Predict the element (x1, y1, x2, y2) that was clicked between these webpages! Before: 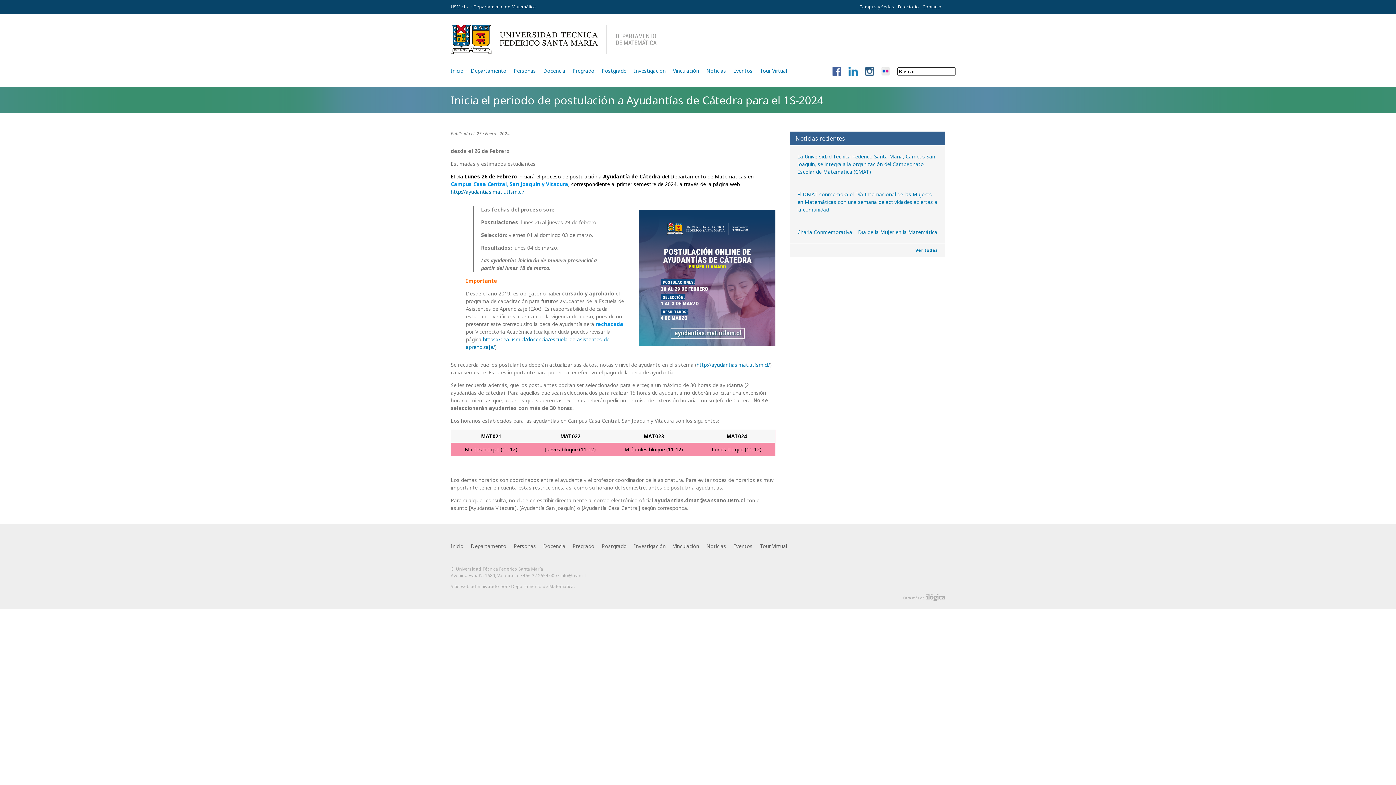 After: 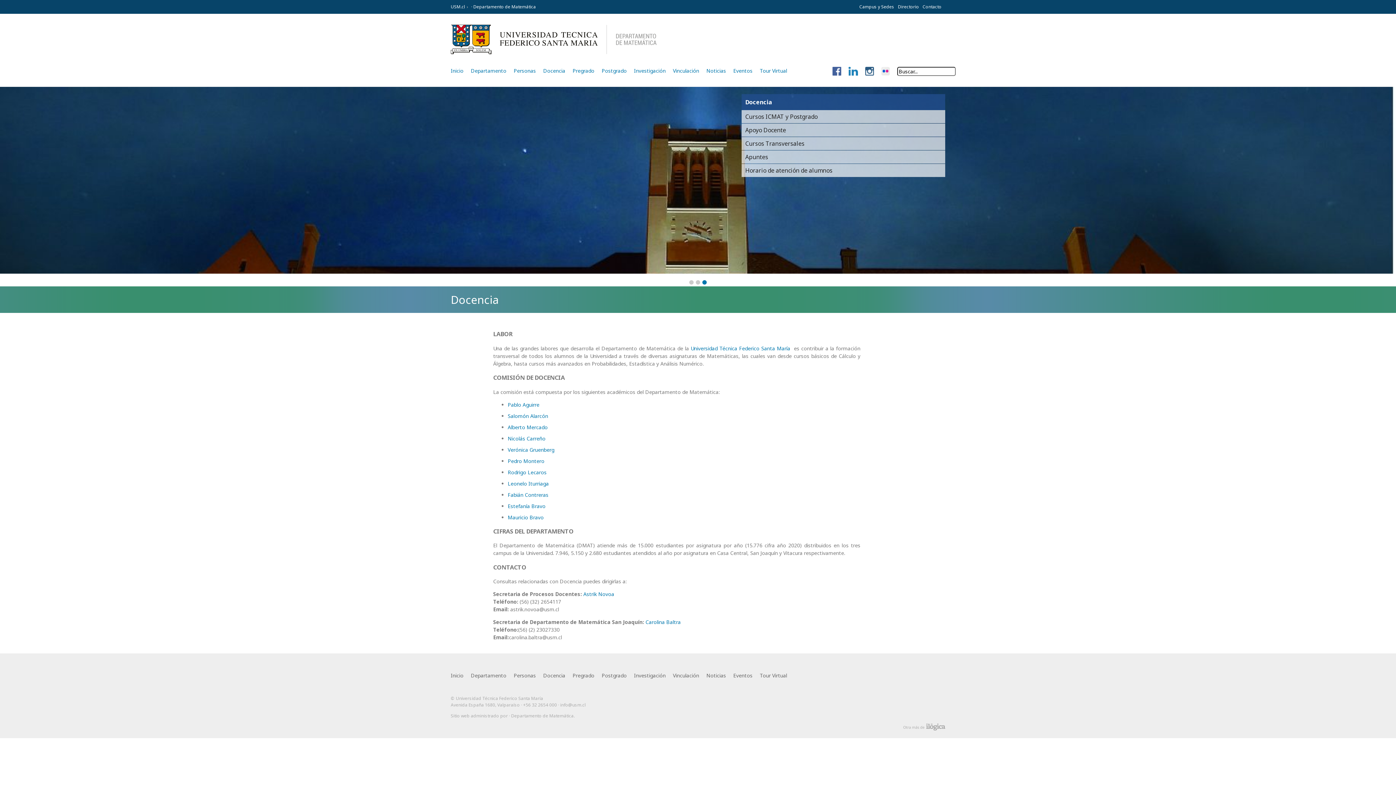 Action: bbox: (543, 66, 565, 75) label: Docencia